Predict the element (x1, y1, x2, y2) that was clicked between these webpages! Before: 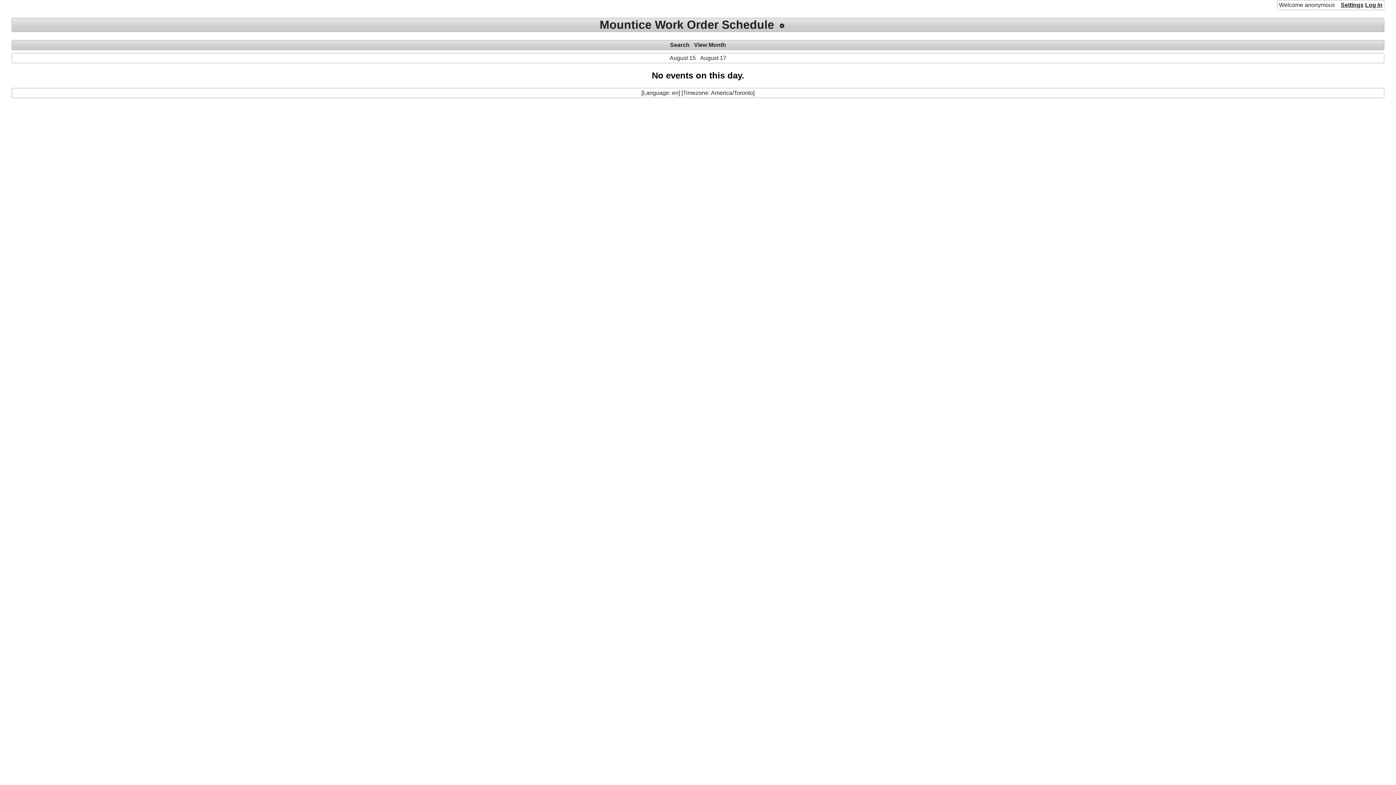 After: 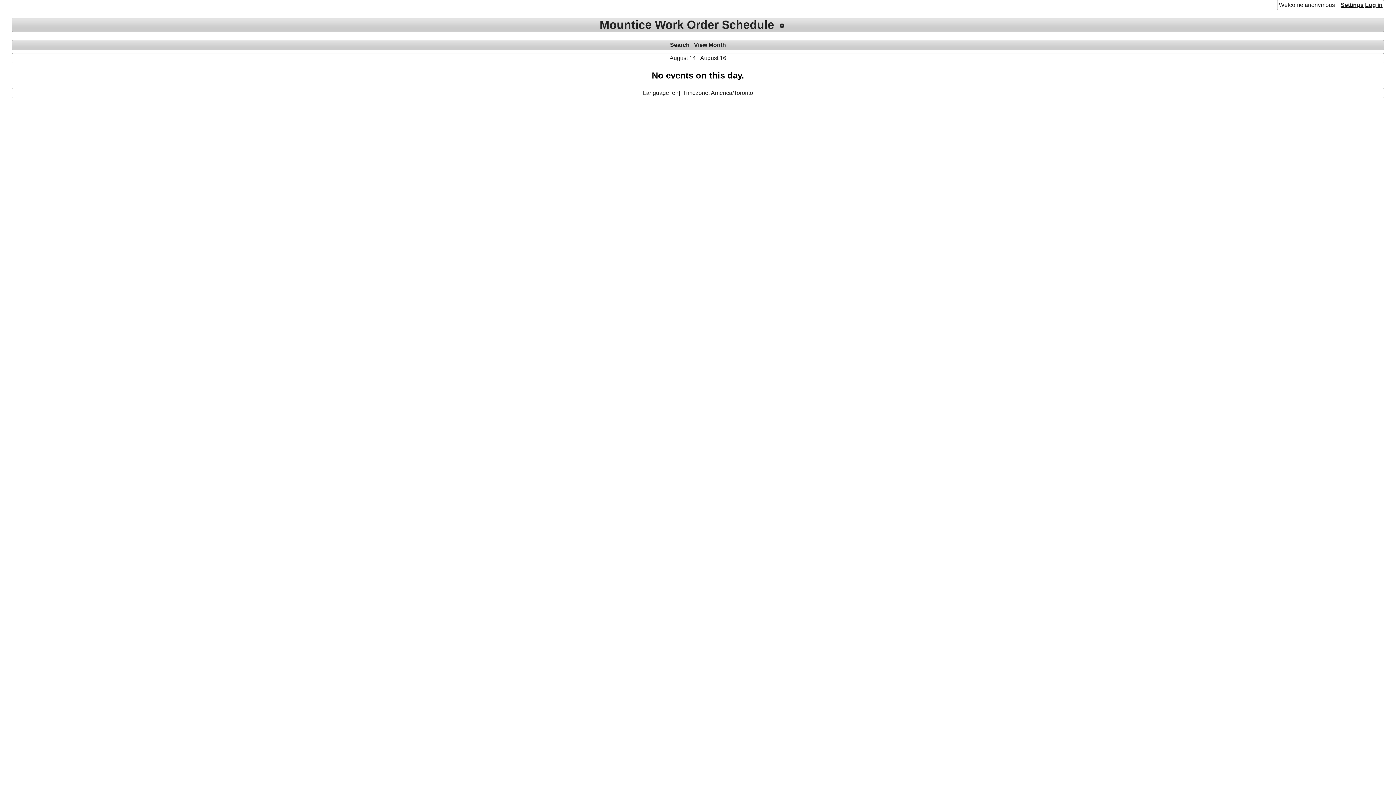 Action: label: August 15 bbox: (669, 54, 696, 61)